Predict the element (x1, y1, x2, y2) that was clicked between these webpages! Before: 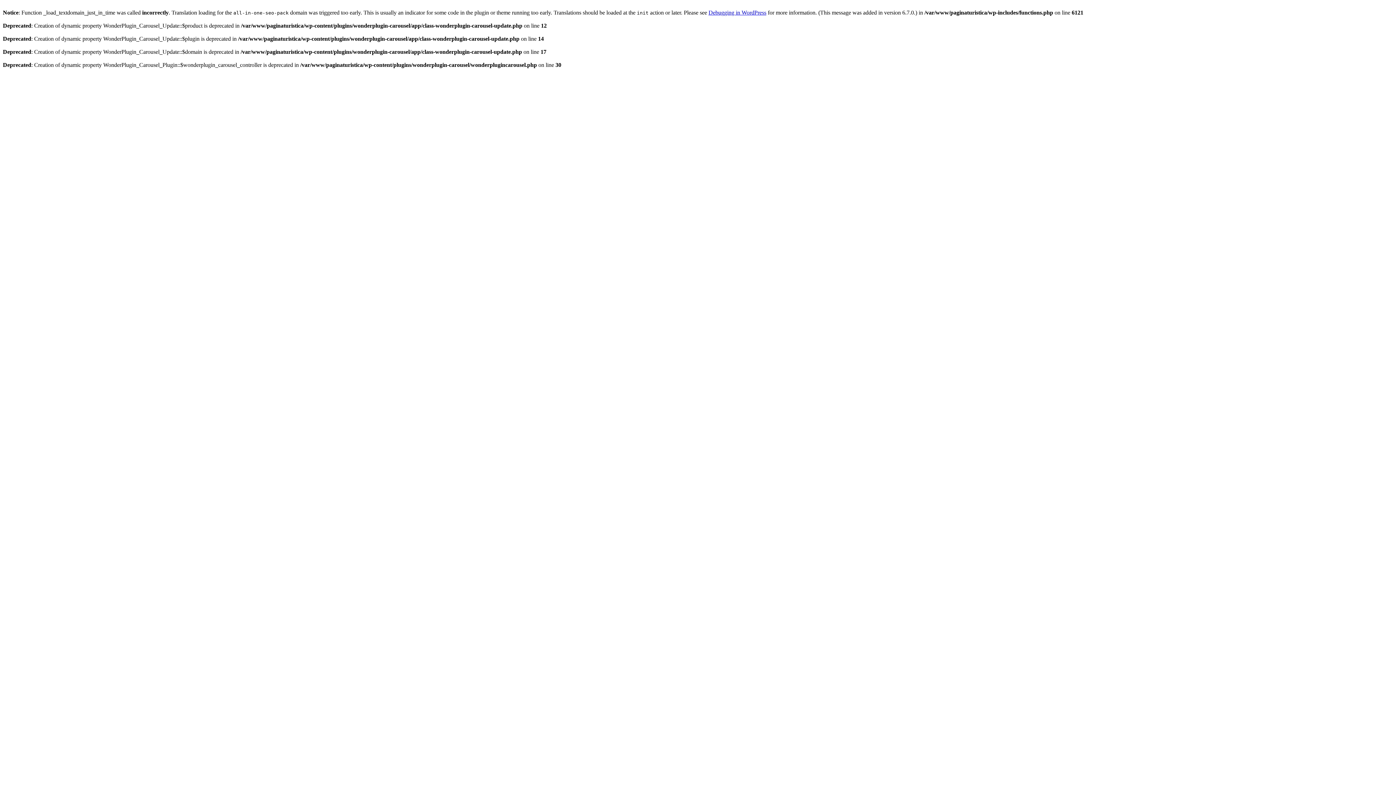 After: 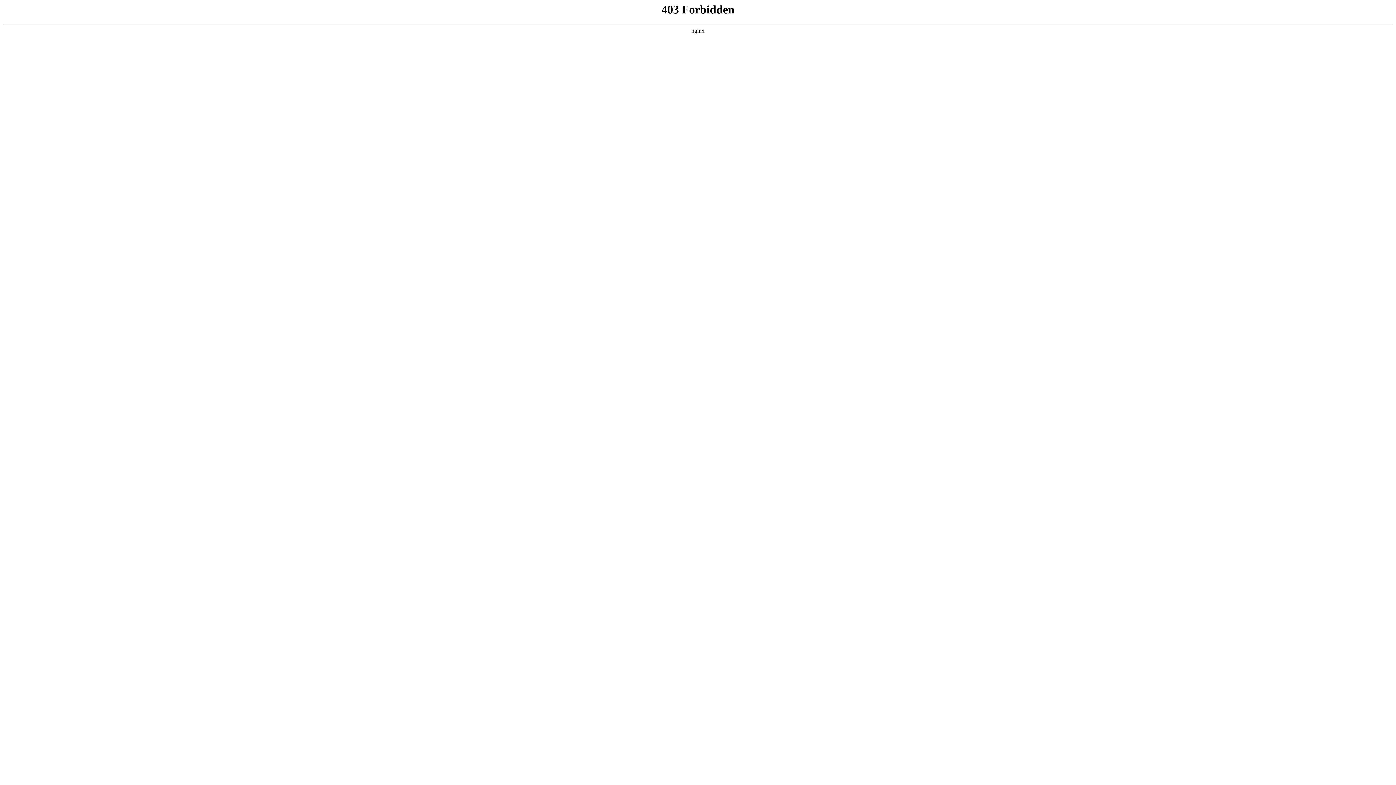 Action: bbox: (708, 9, 766, 15) label: Debugging in WordPress